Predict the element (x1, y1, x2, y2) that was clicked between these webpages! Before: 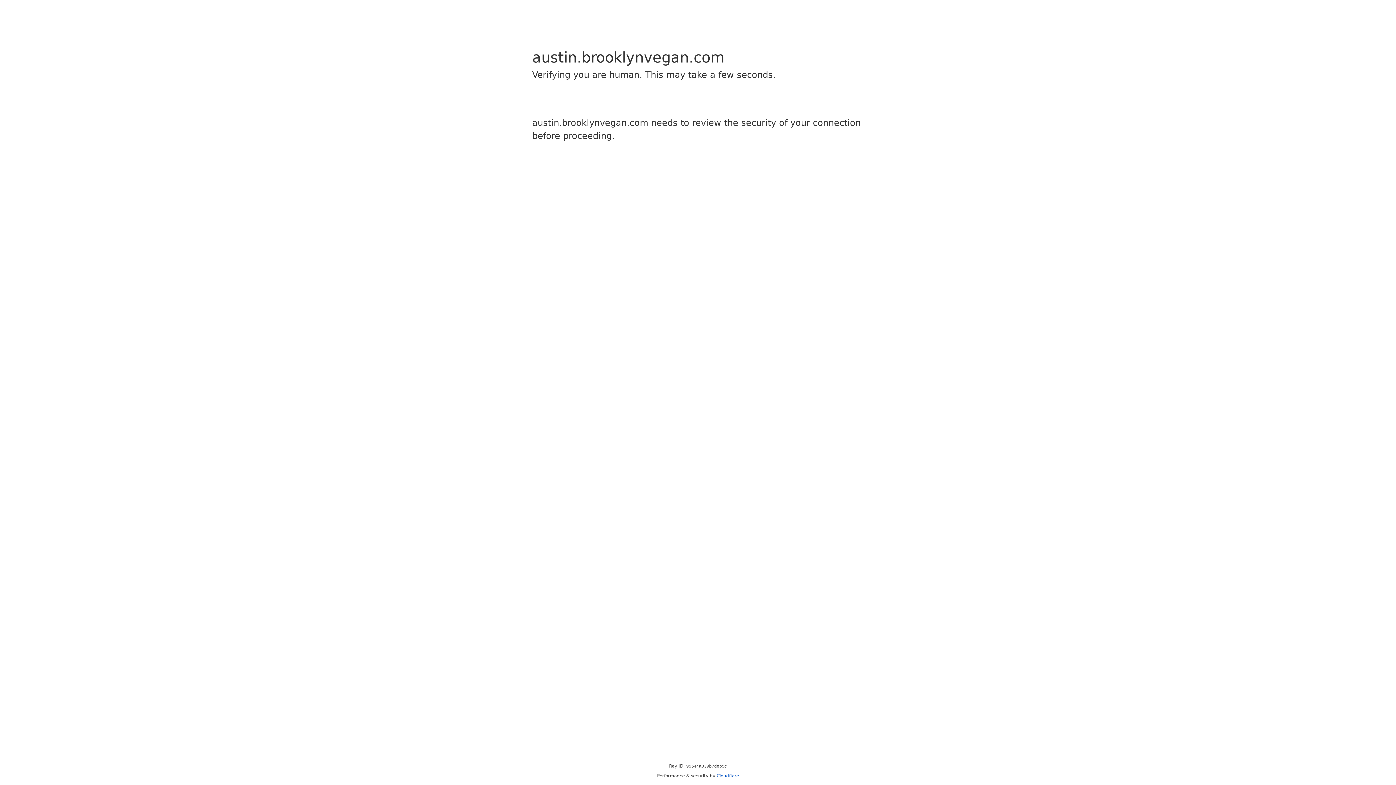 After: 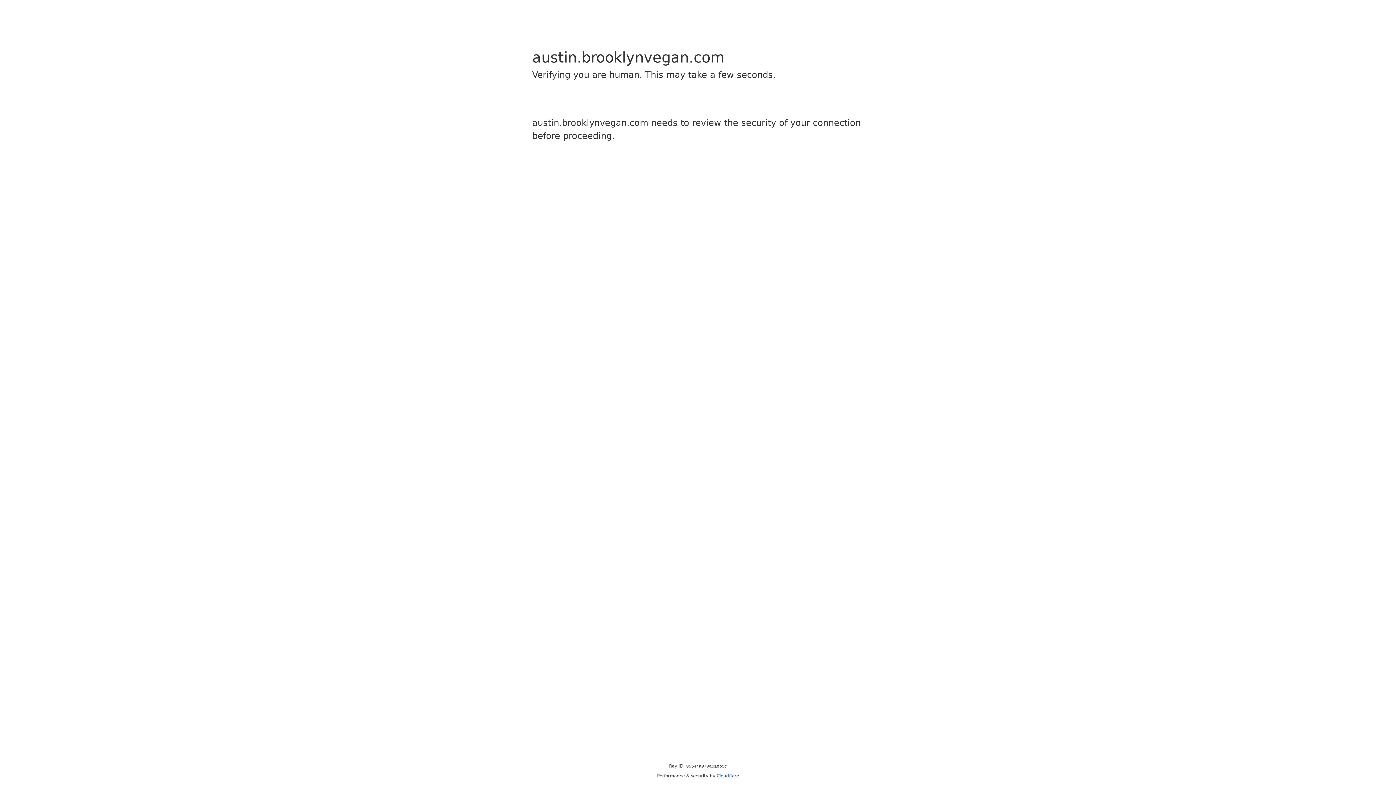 Action: bbox: (716, 773, 739, 778) label: Cloudflare